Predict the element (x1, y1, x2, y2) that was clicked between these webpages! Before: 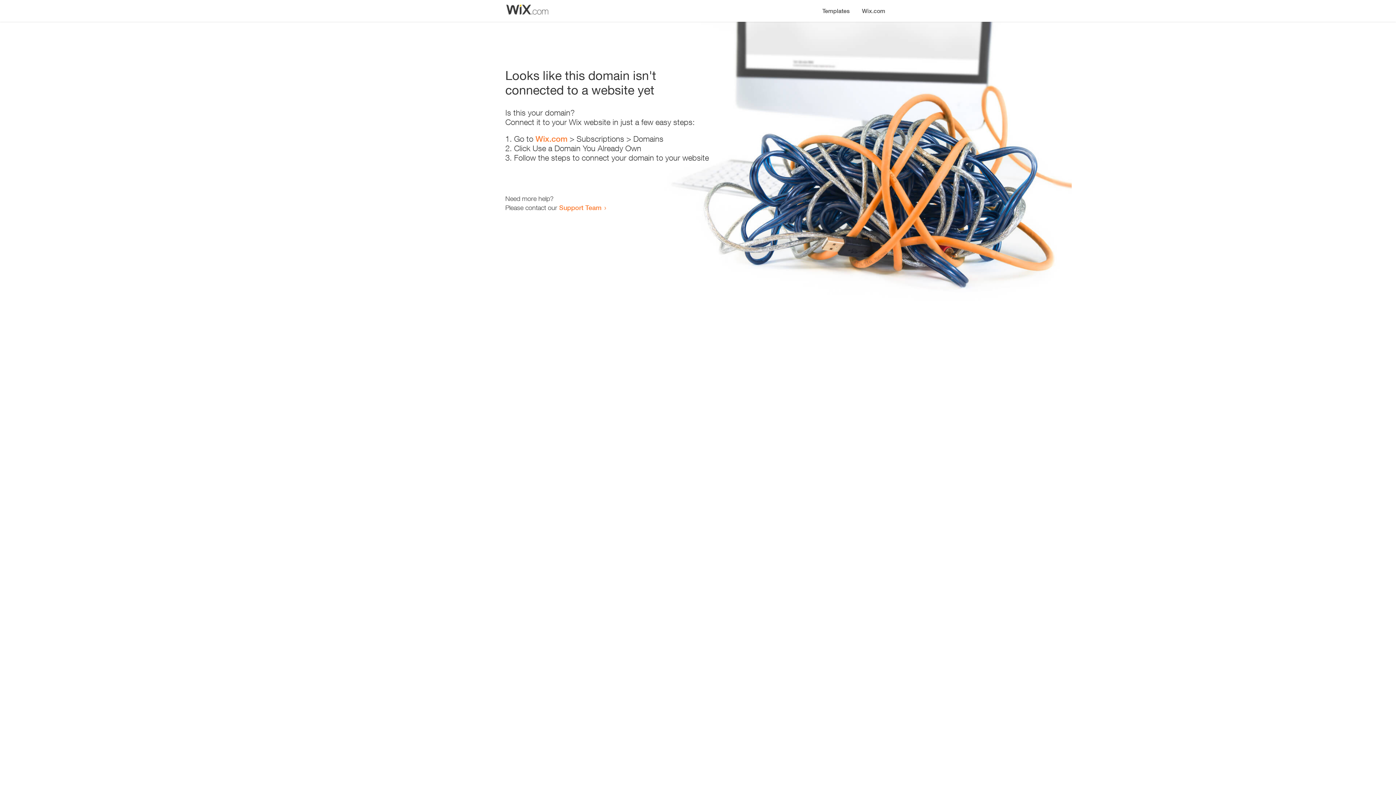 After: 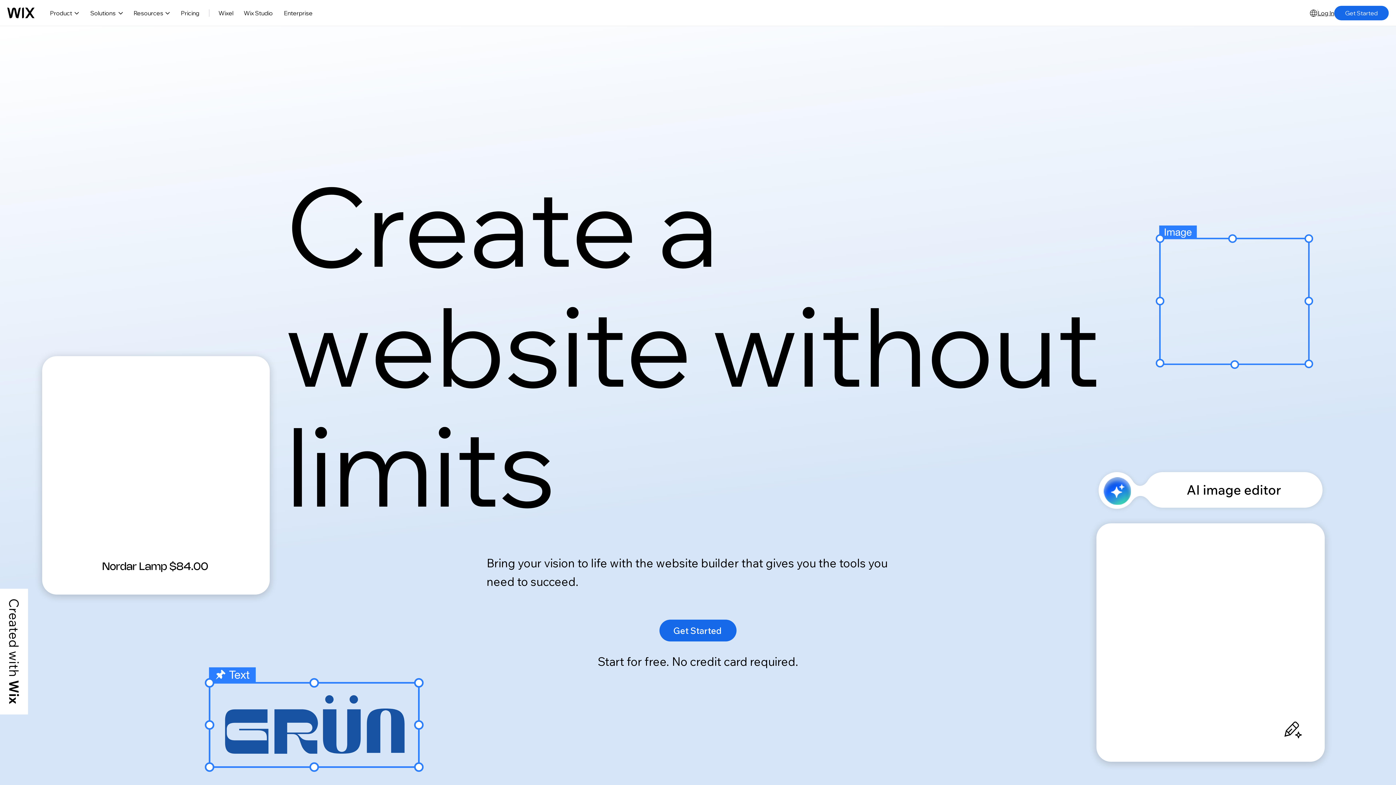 Action: label: Wix.com bbox: (535, 134, 567, 143)